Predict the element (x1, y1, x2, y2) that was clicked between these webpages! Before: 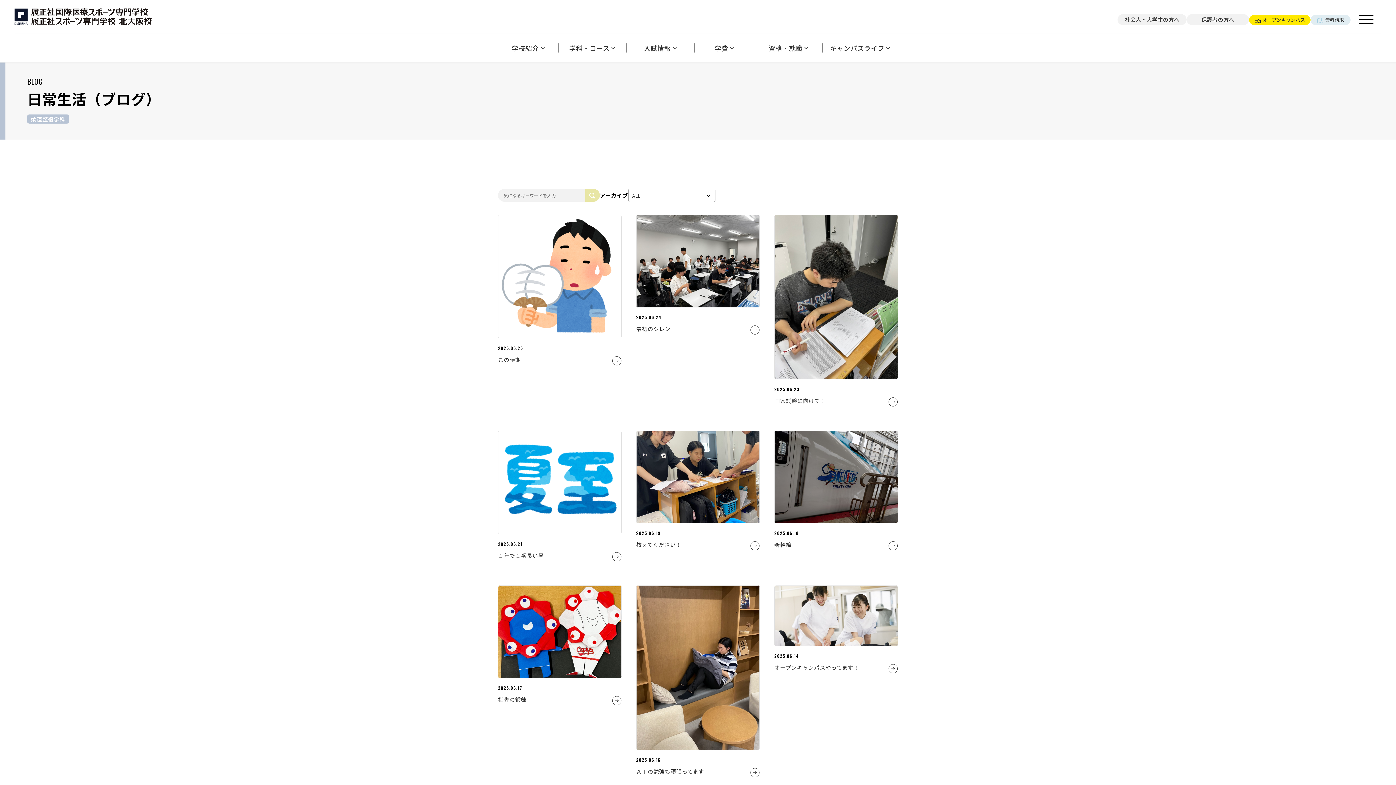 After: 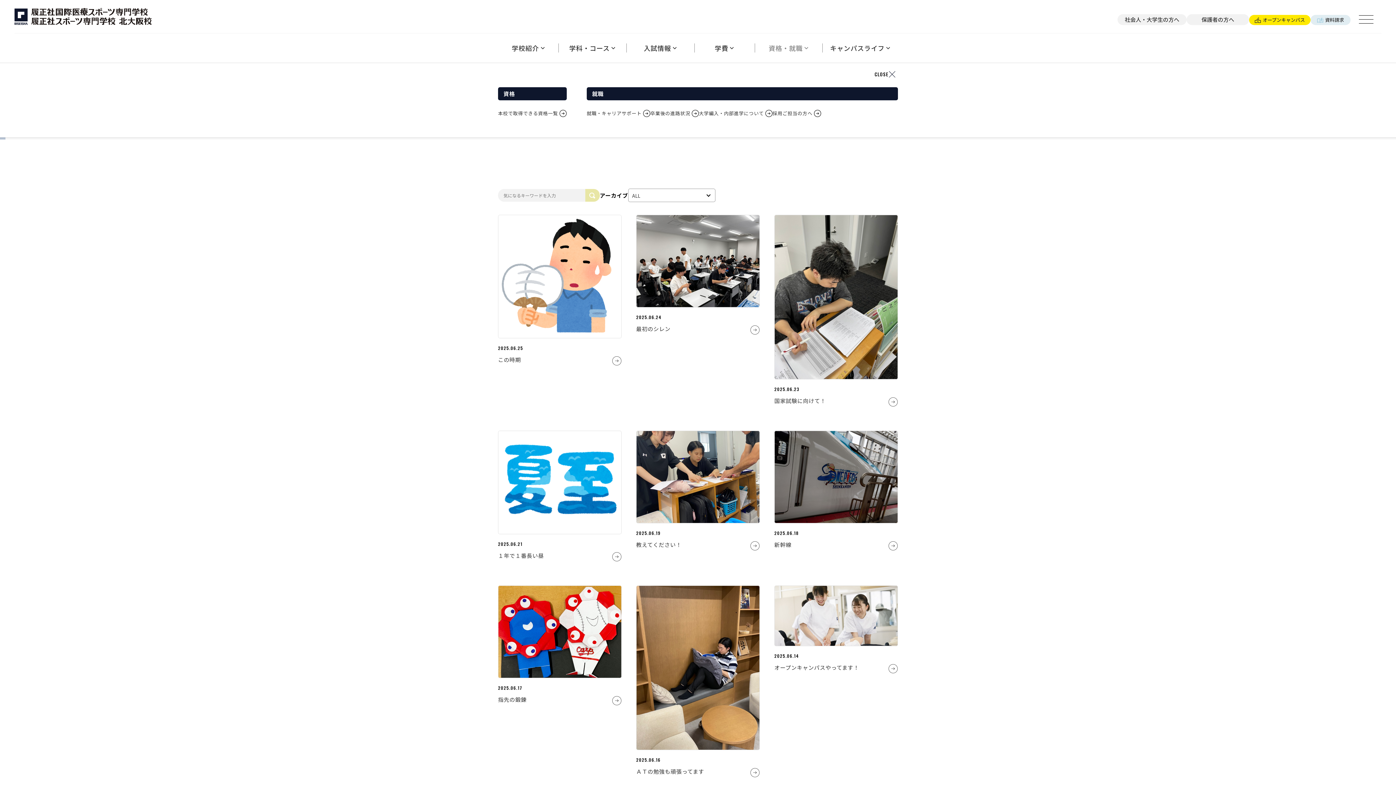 Action: label: 資格・就職 bbox: (754, 33, 822, 62)